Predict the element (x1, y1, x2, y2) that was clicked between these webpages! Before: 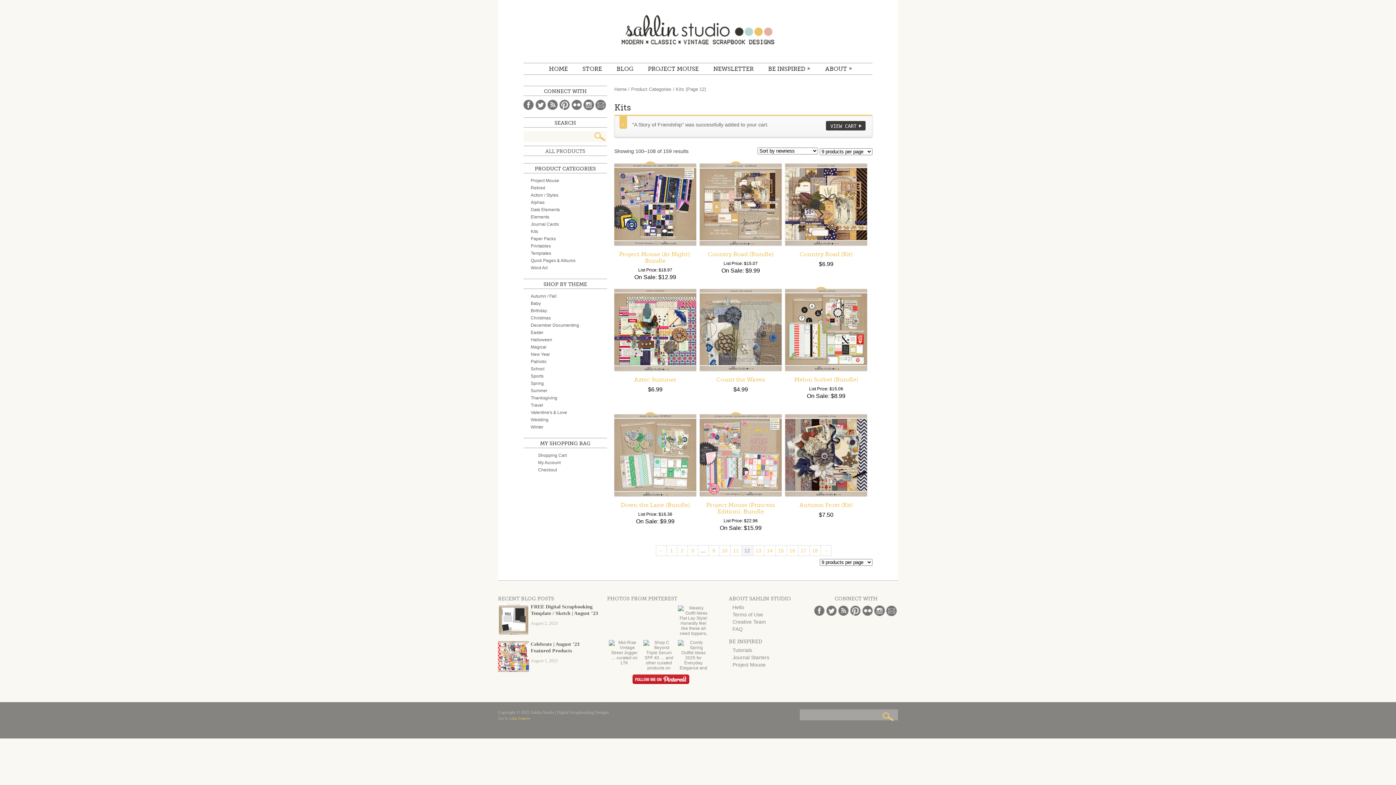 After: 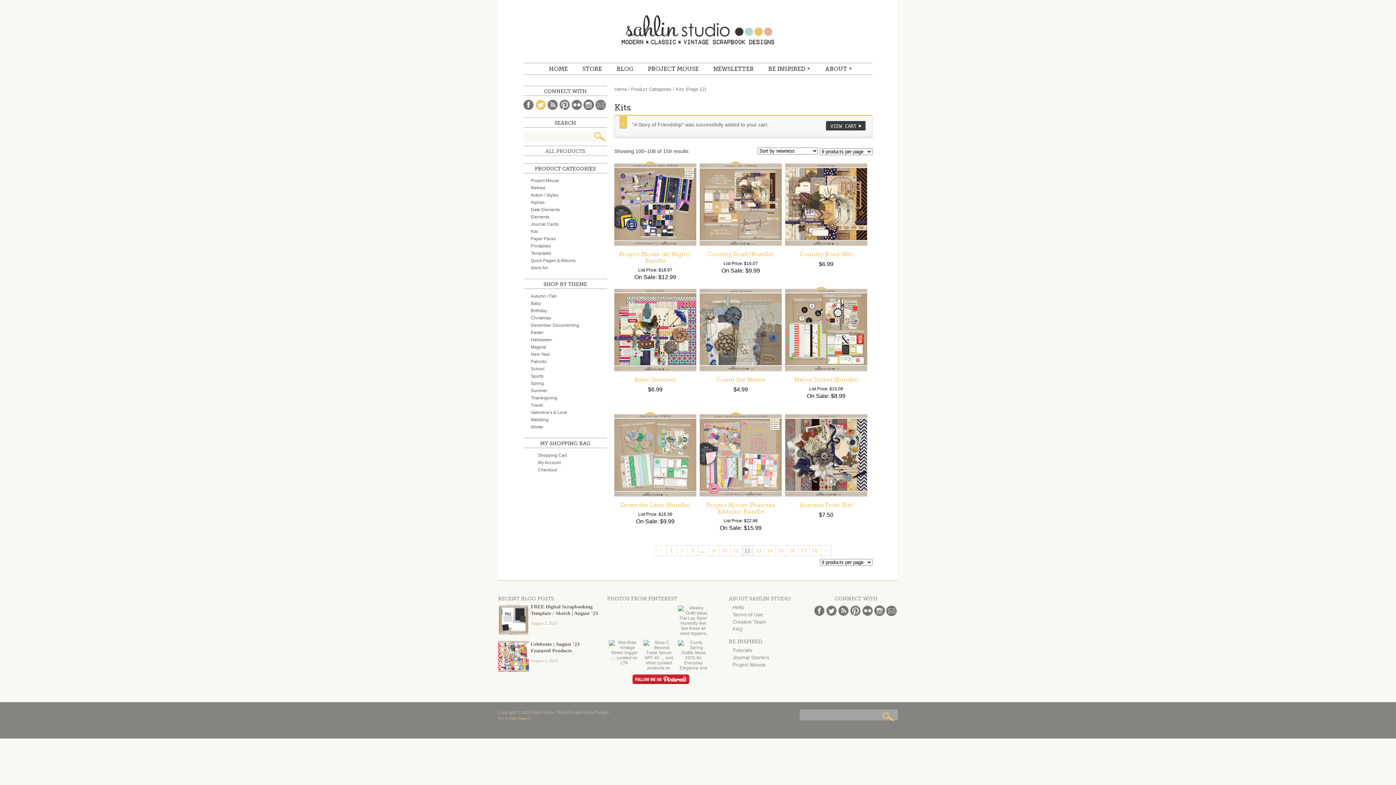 Action: bbox: (535, 99, 546, 110) label: Twitter